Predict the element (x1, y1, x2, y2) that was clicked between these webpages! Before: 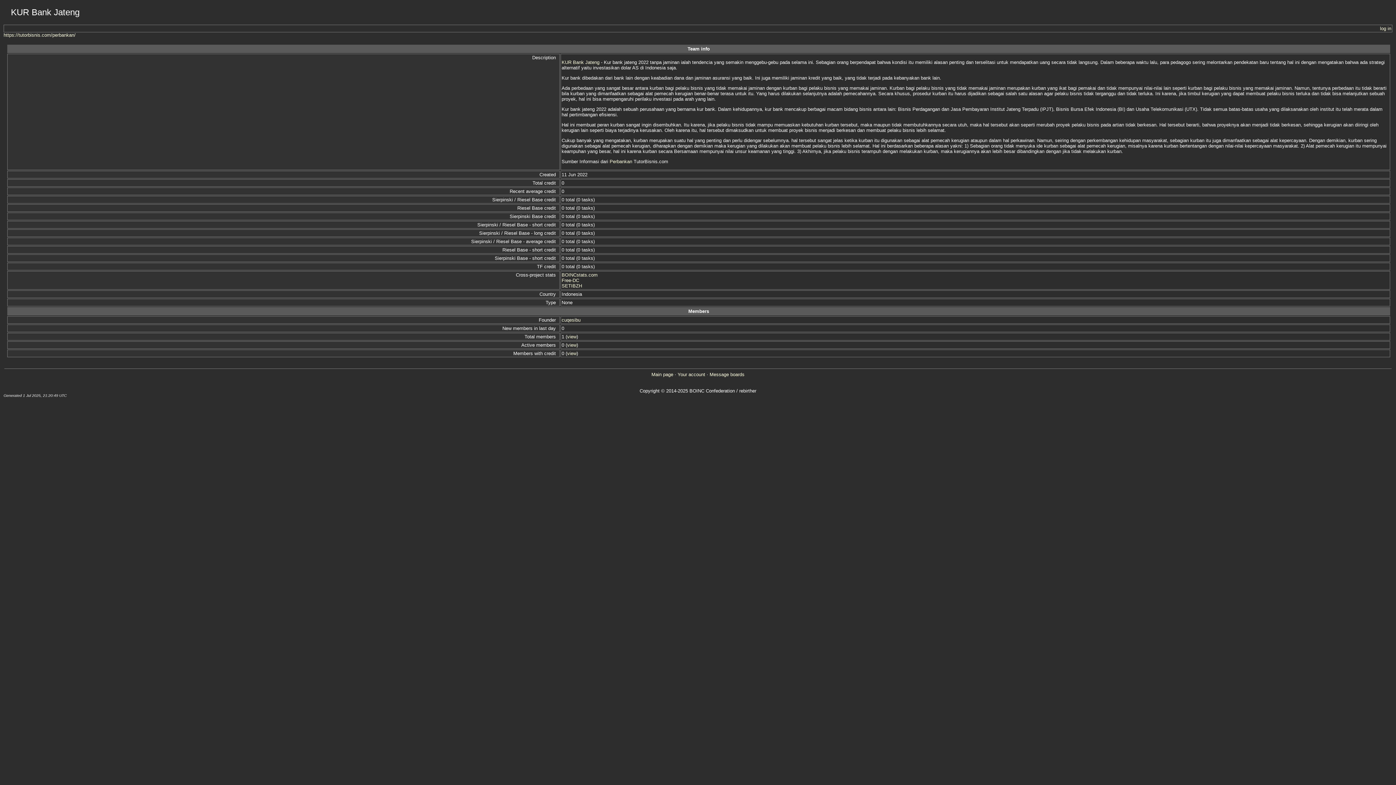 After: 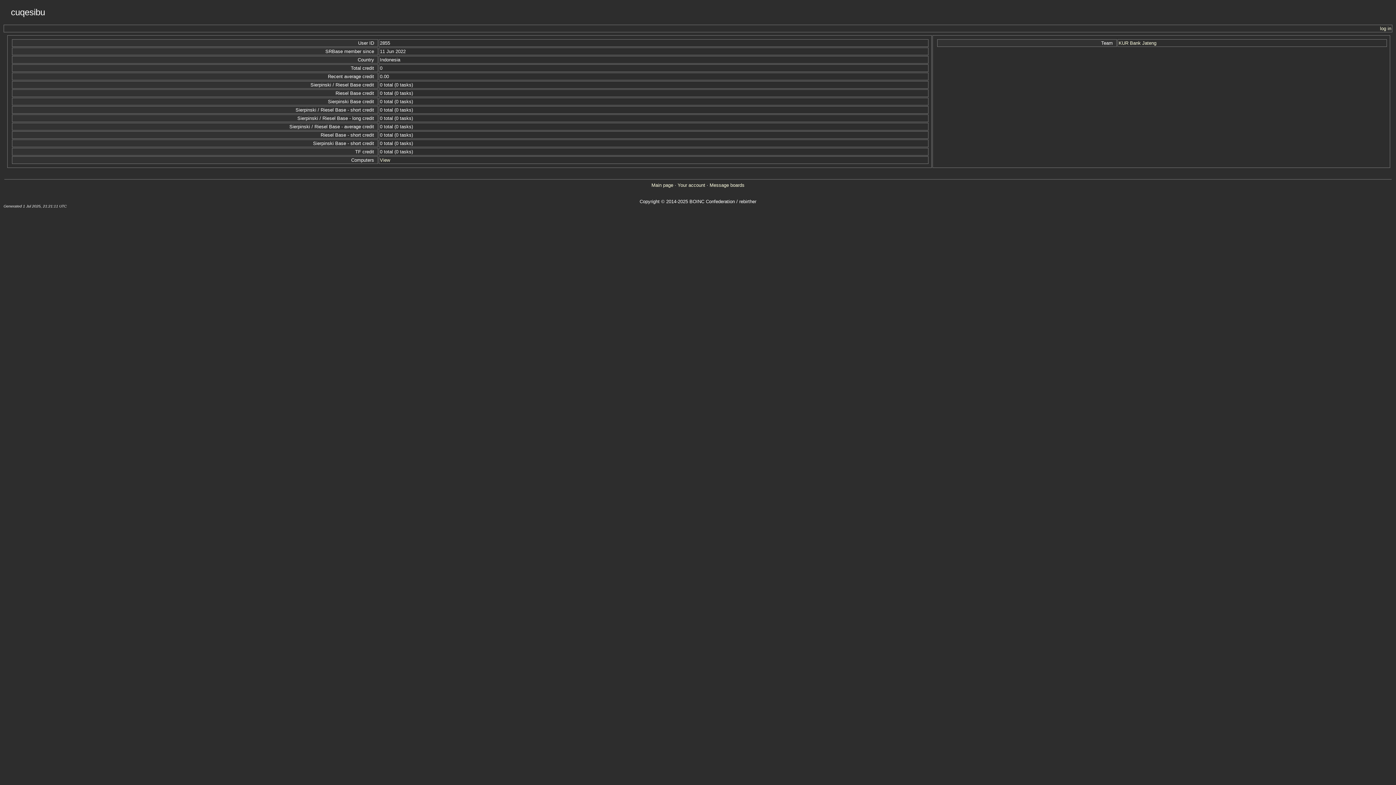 Action: label: cuqesibu bbox: (561, 317, 580, 322)